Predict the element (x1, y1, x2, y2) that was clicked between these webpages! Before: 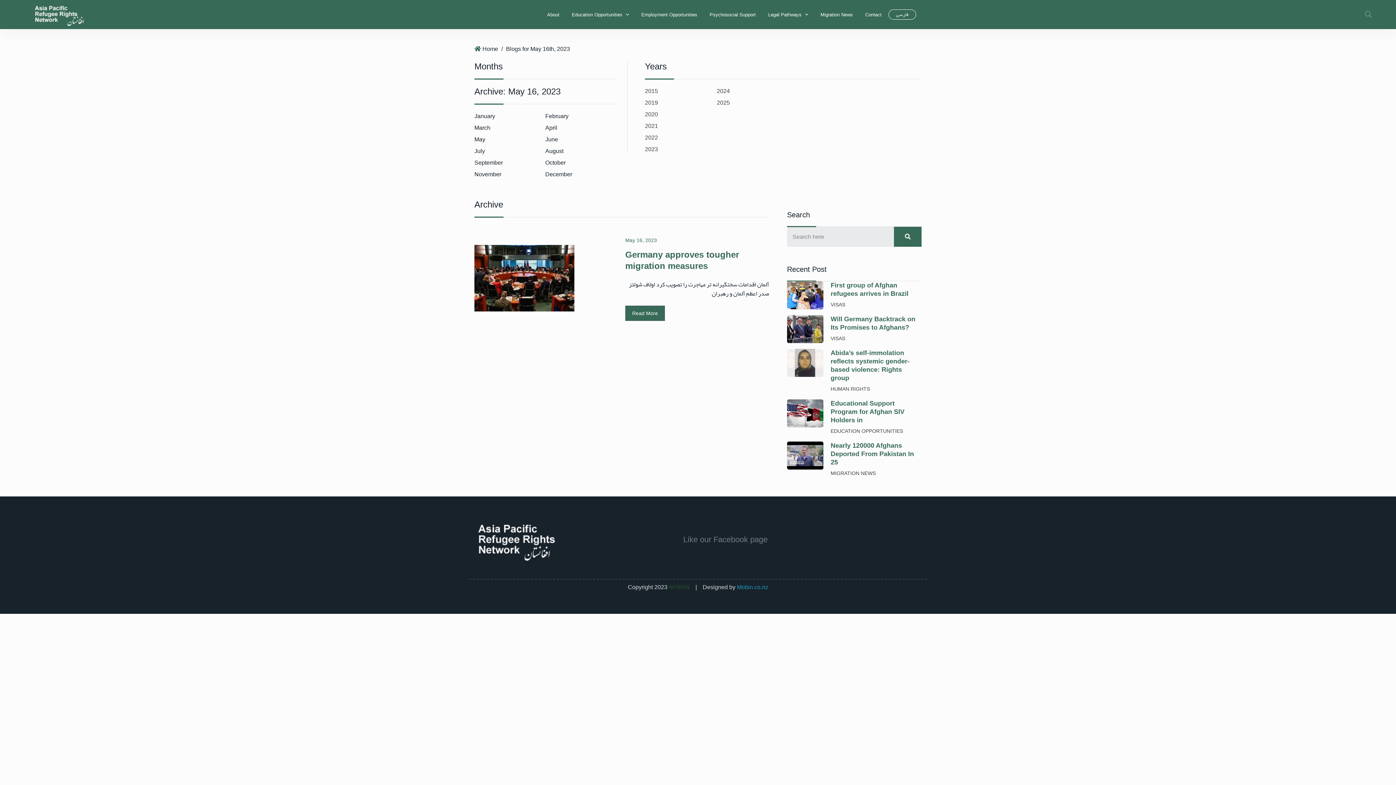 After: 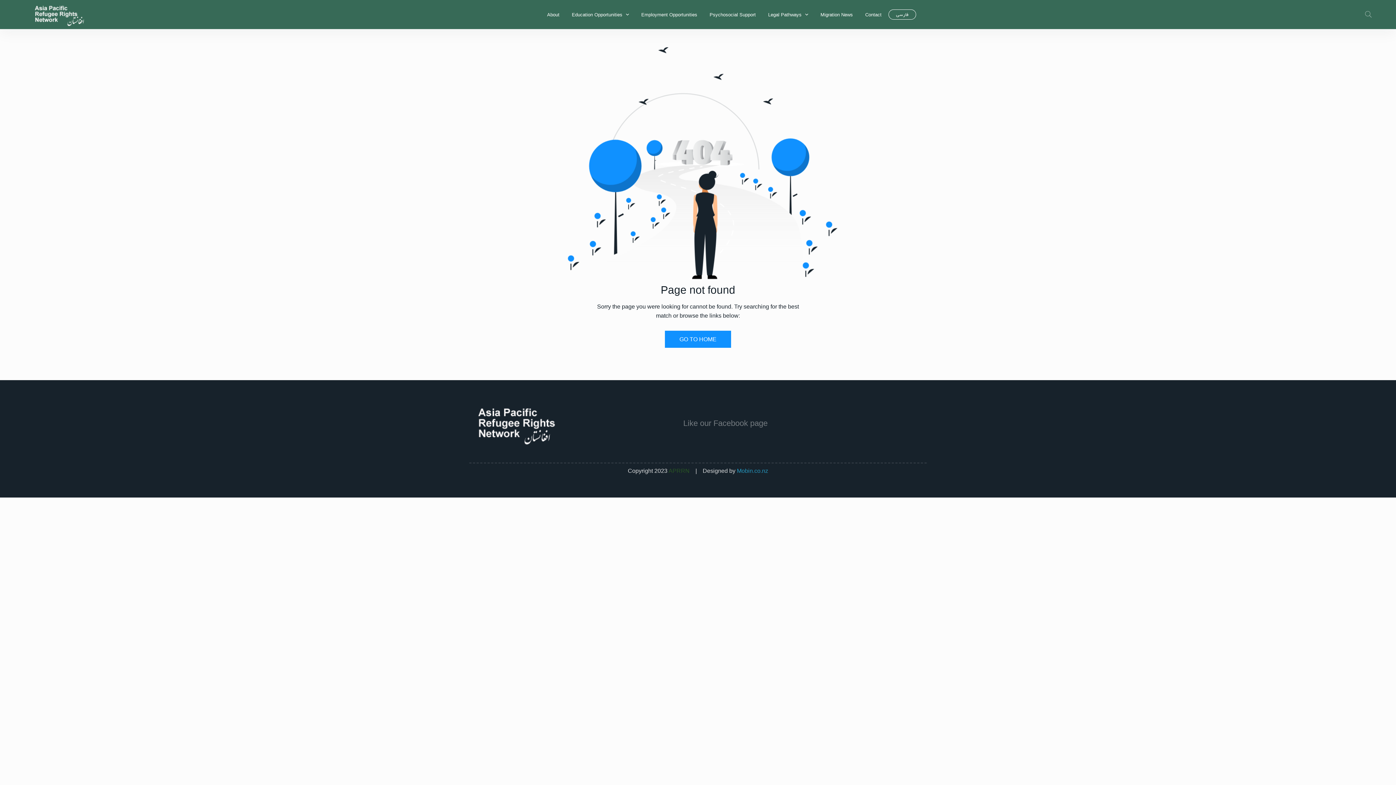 Action: bbox: (645, 111, 658, 117) label: 2020